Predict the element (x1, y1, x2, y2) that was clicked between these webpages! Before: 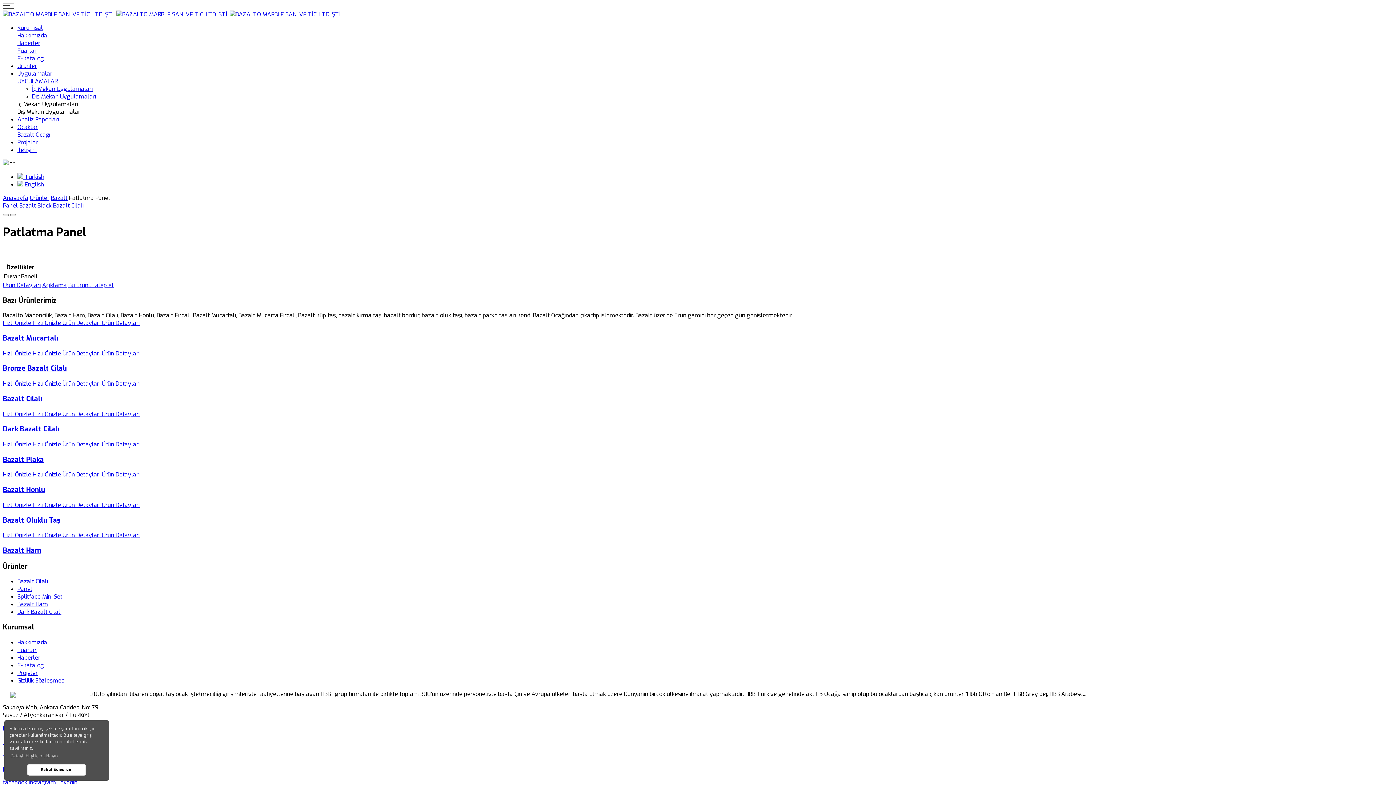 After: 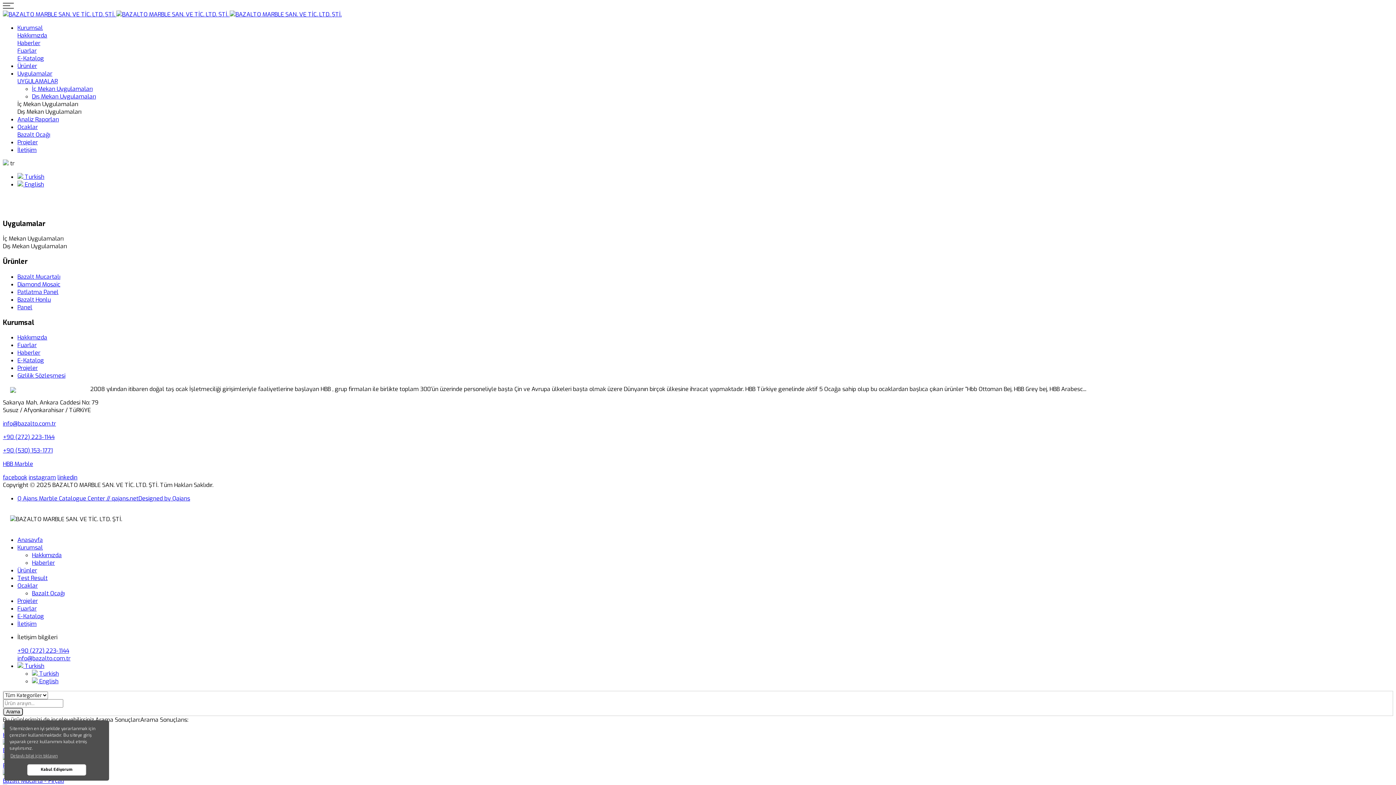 Action: label: Uygulamalar bbox: (17, 69, 52, 77)